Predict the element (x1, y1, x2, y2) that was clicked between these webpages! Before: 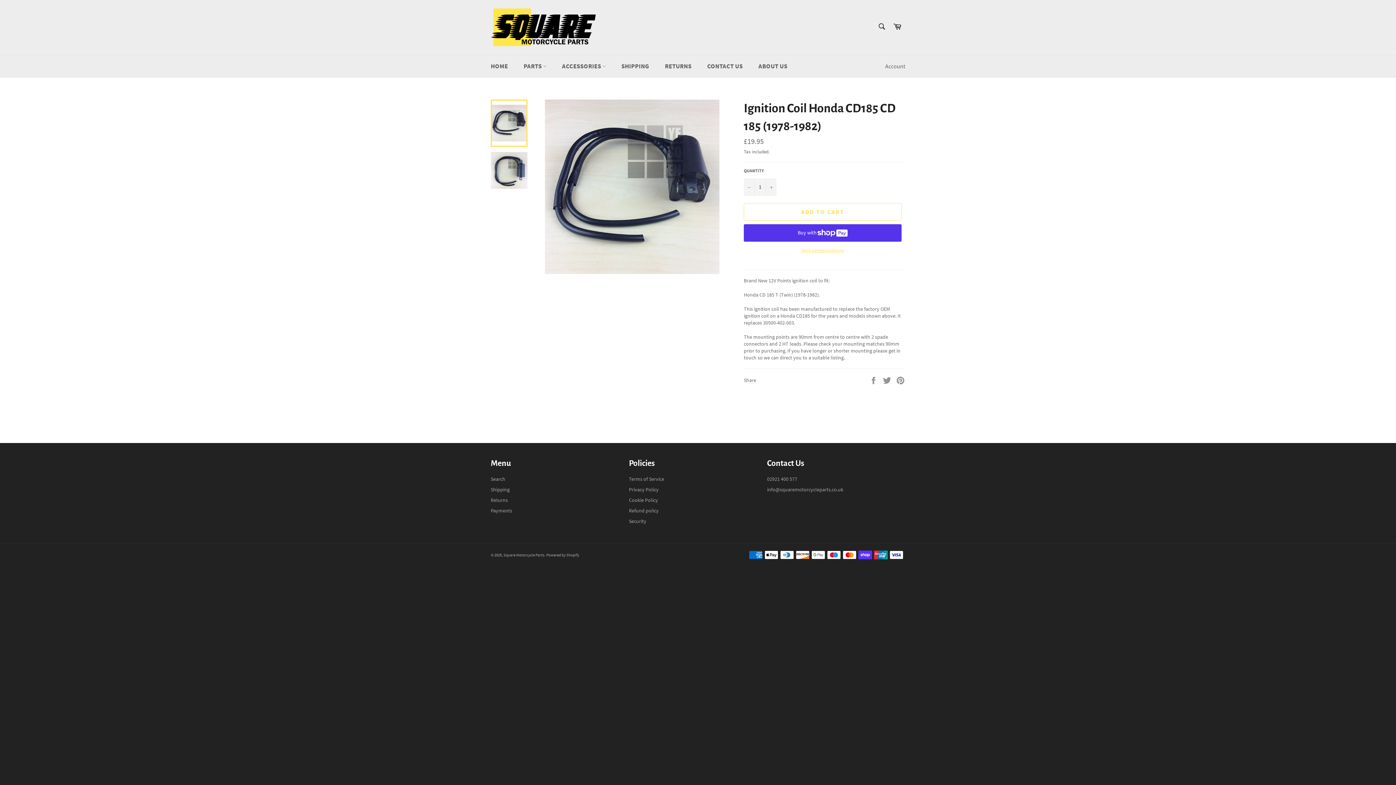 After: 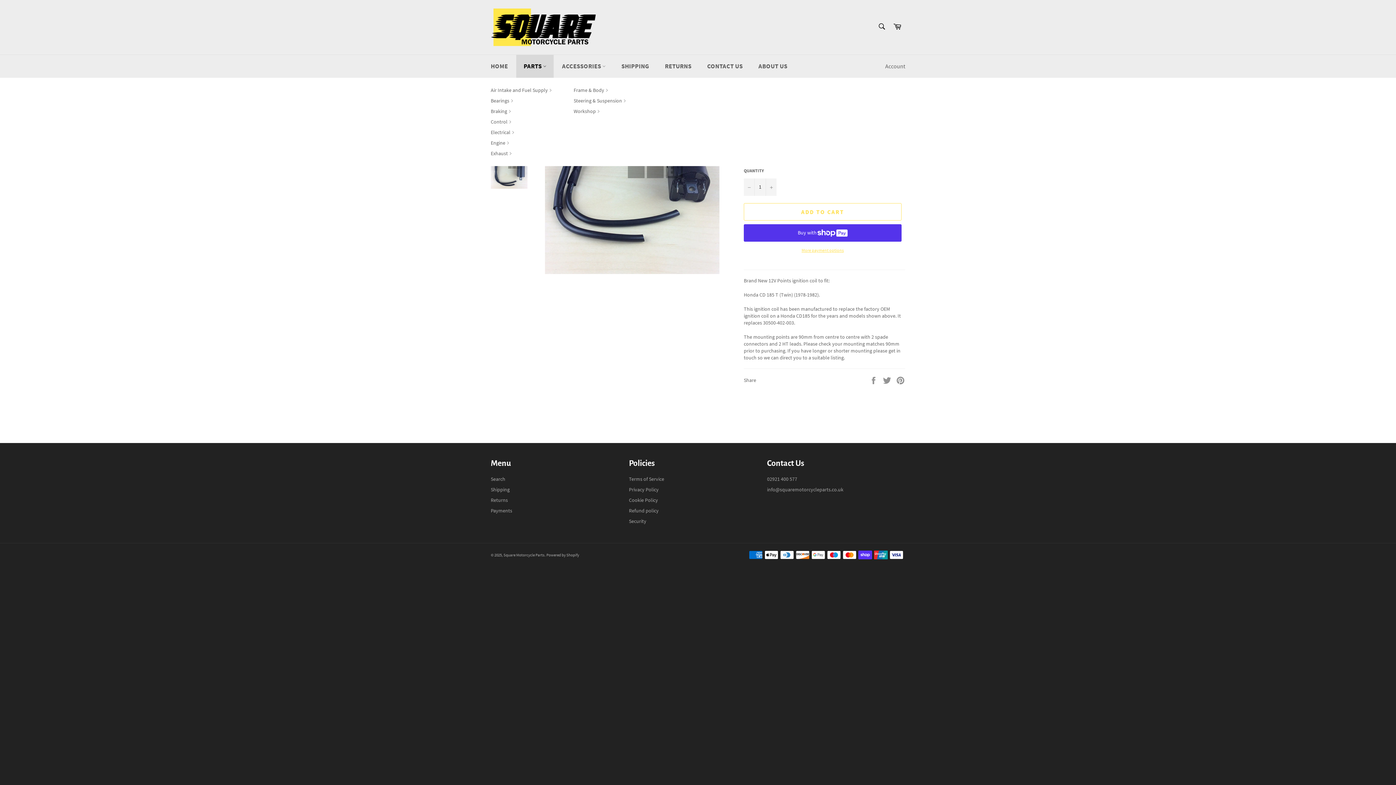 Action: label: PARTS  bbox: (516, 54, 553, 77)